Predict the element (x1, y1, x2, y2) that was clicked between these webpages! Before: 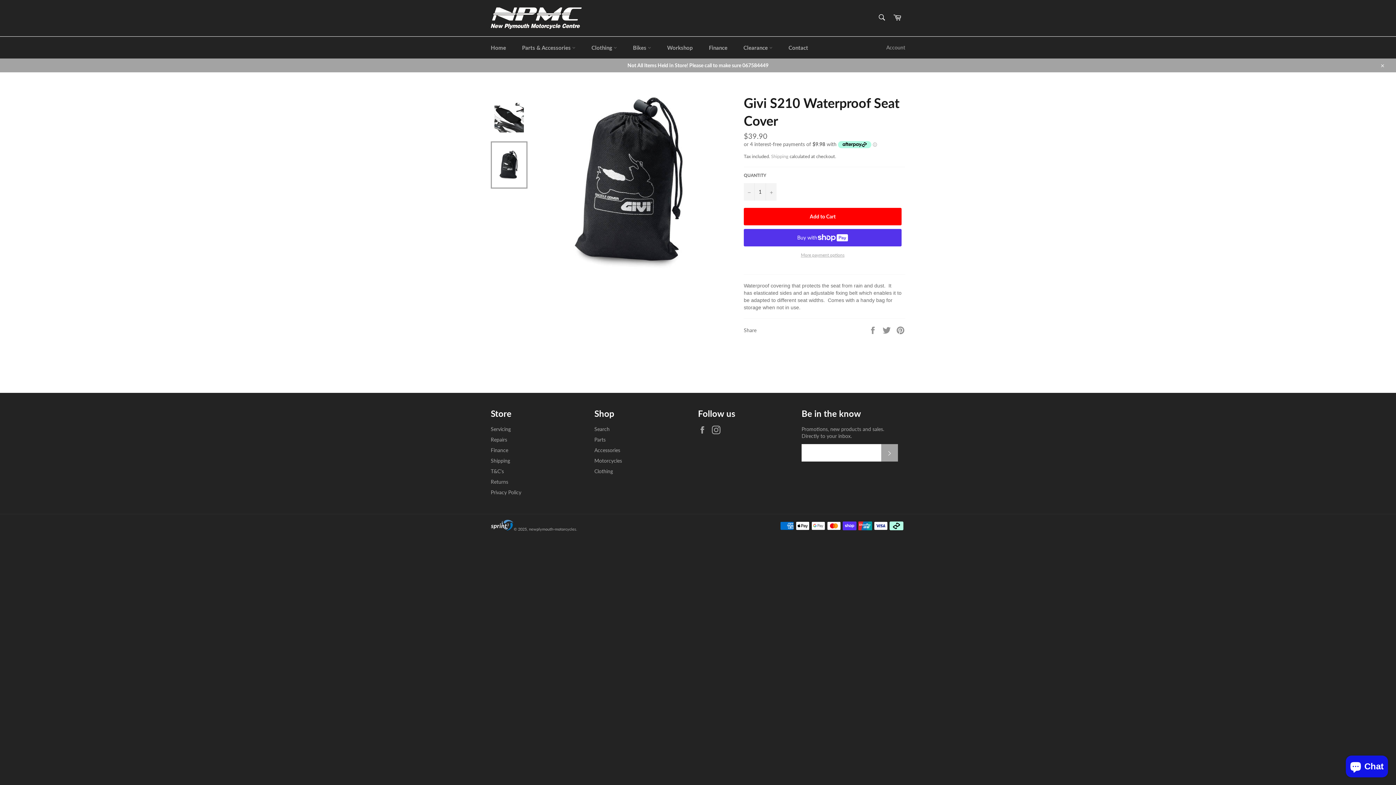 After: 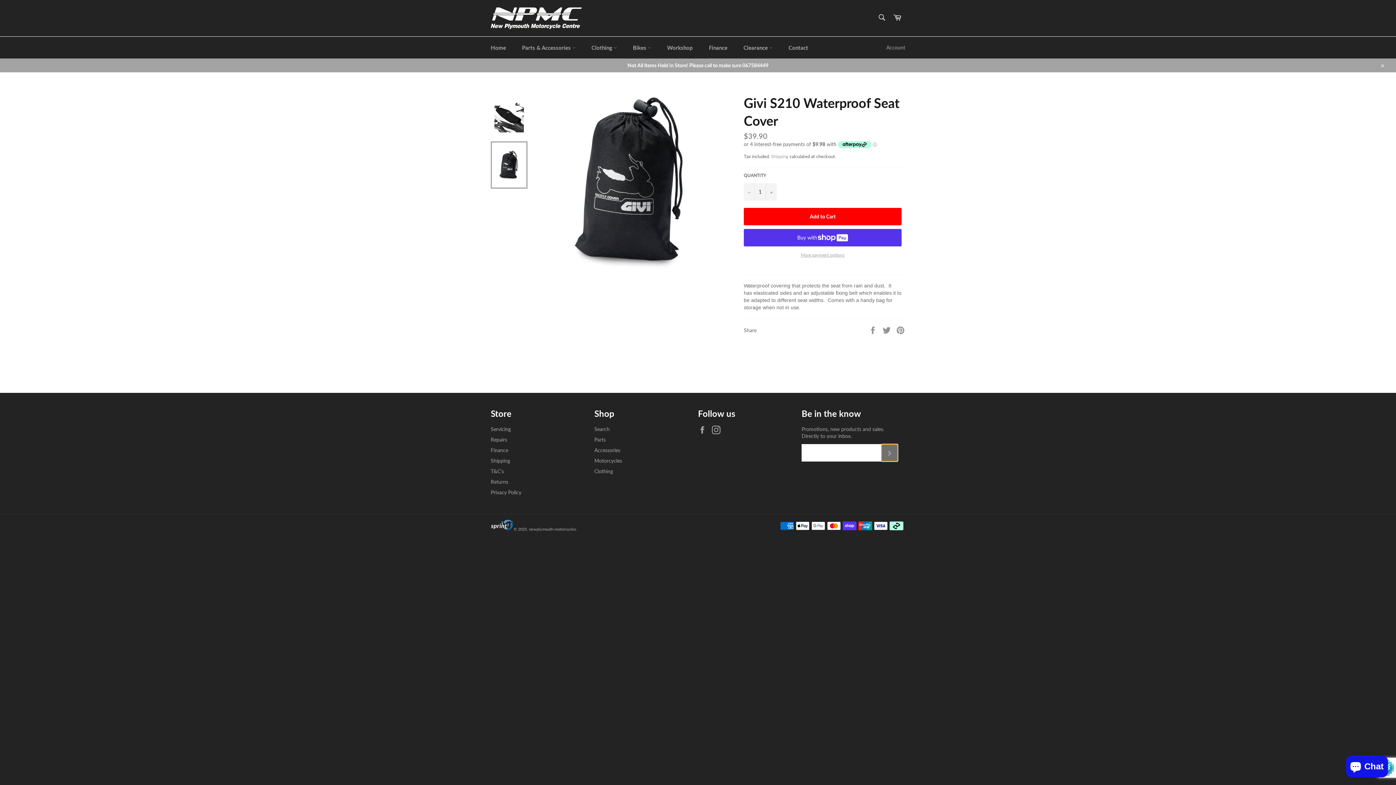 Action: label: Subscribe bbox: (881, 444, 898, 461)